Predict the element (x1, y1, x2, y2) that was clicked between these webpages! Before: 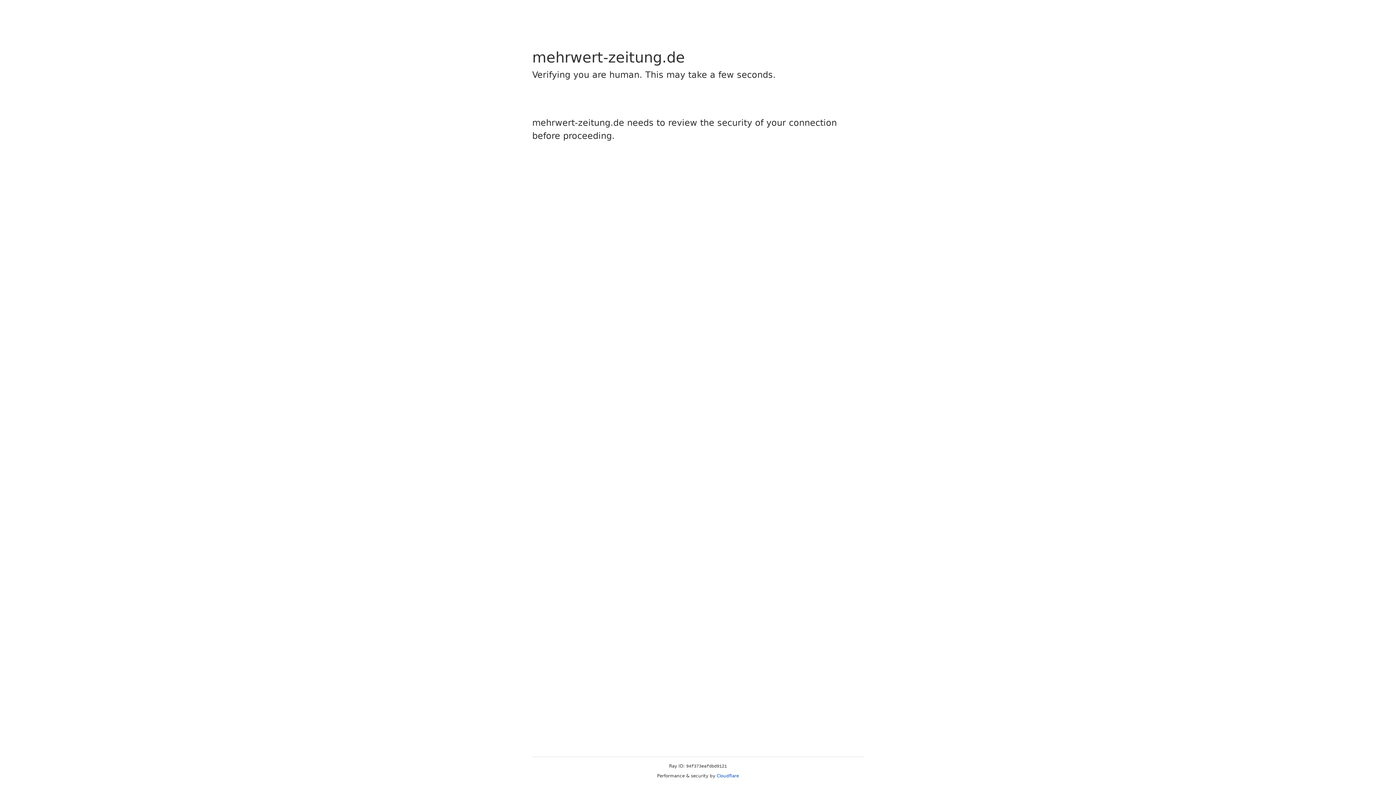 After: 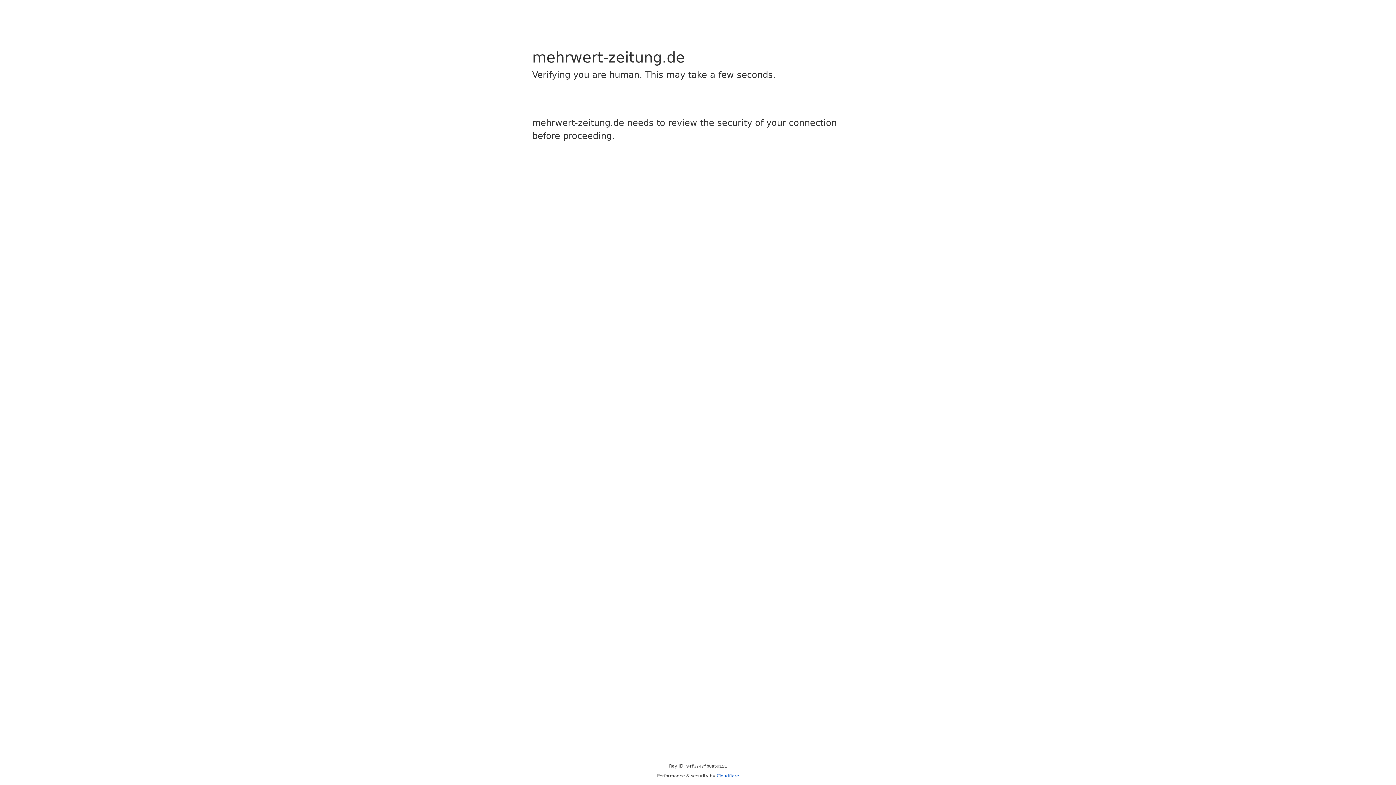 Action: bbox: (716, 773, 739, 778) label: Cloudflare